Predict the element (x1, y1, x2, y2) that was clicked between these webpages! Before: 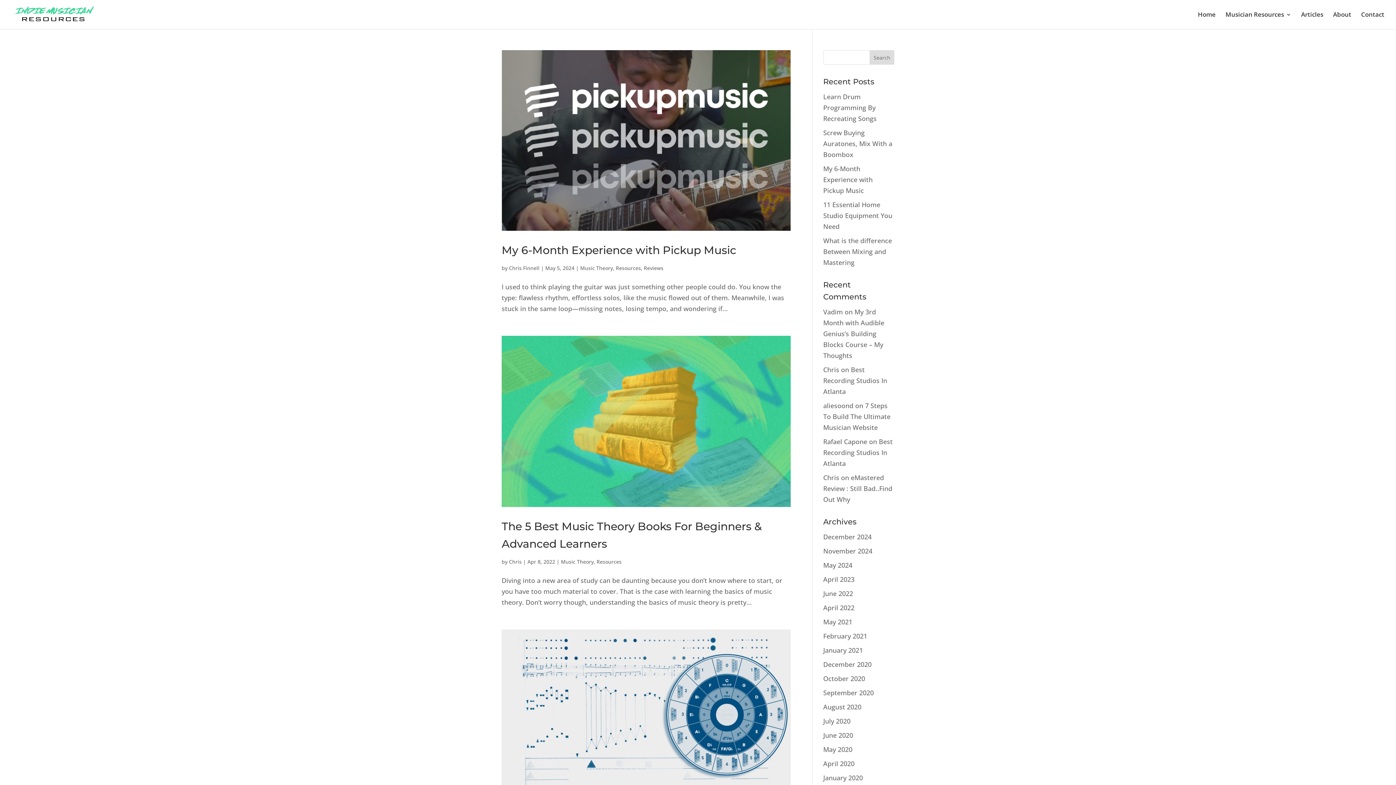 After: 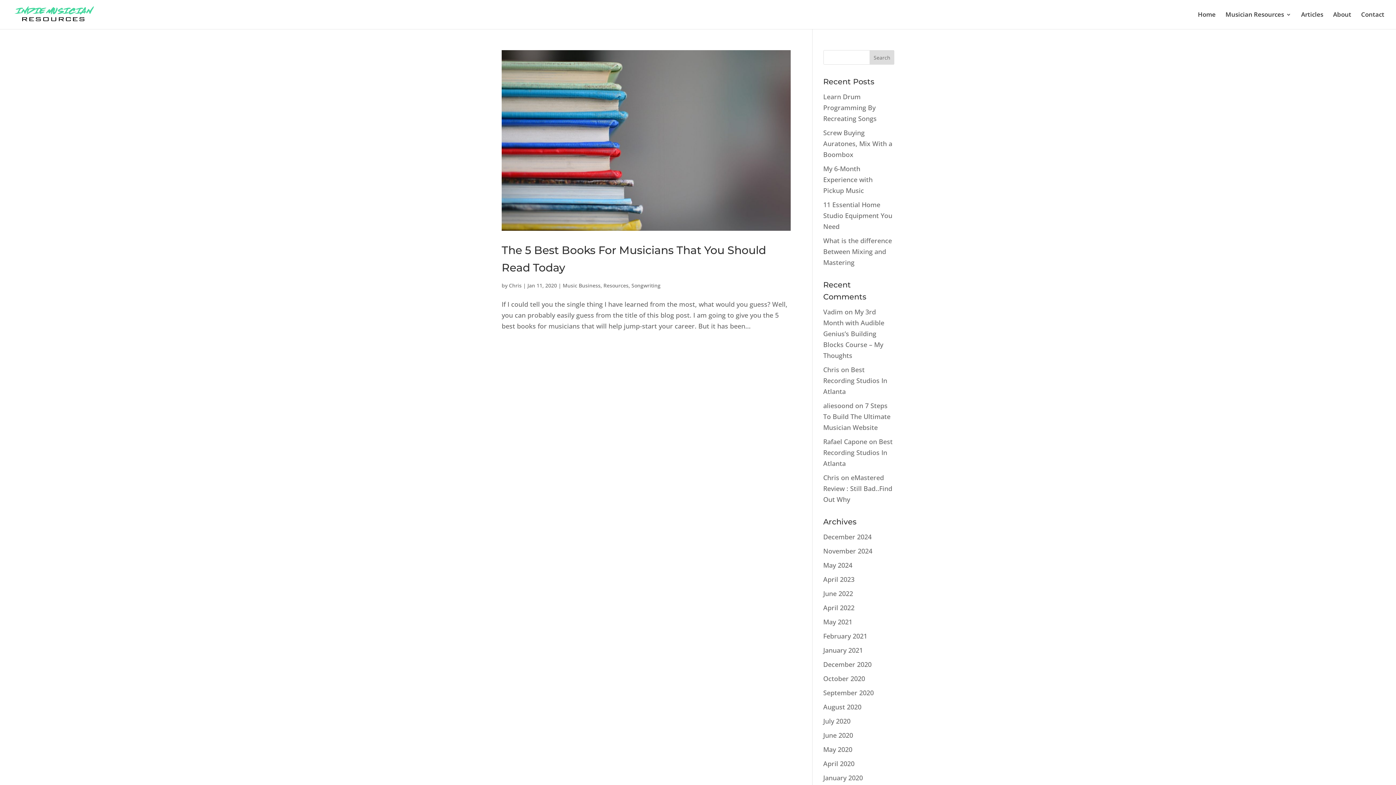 Action: label: January 2020 bbox: (823, 773, 863, 782)